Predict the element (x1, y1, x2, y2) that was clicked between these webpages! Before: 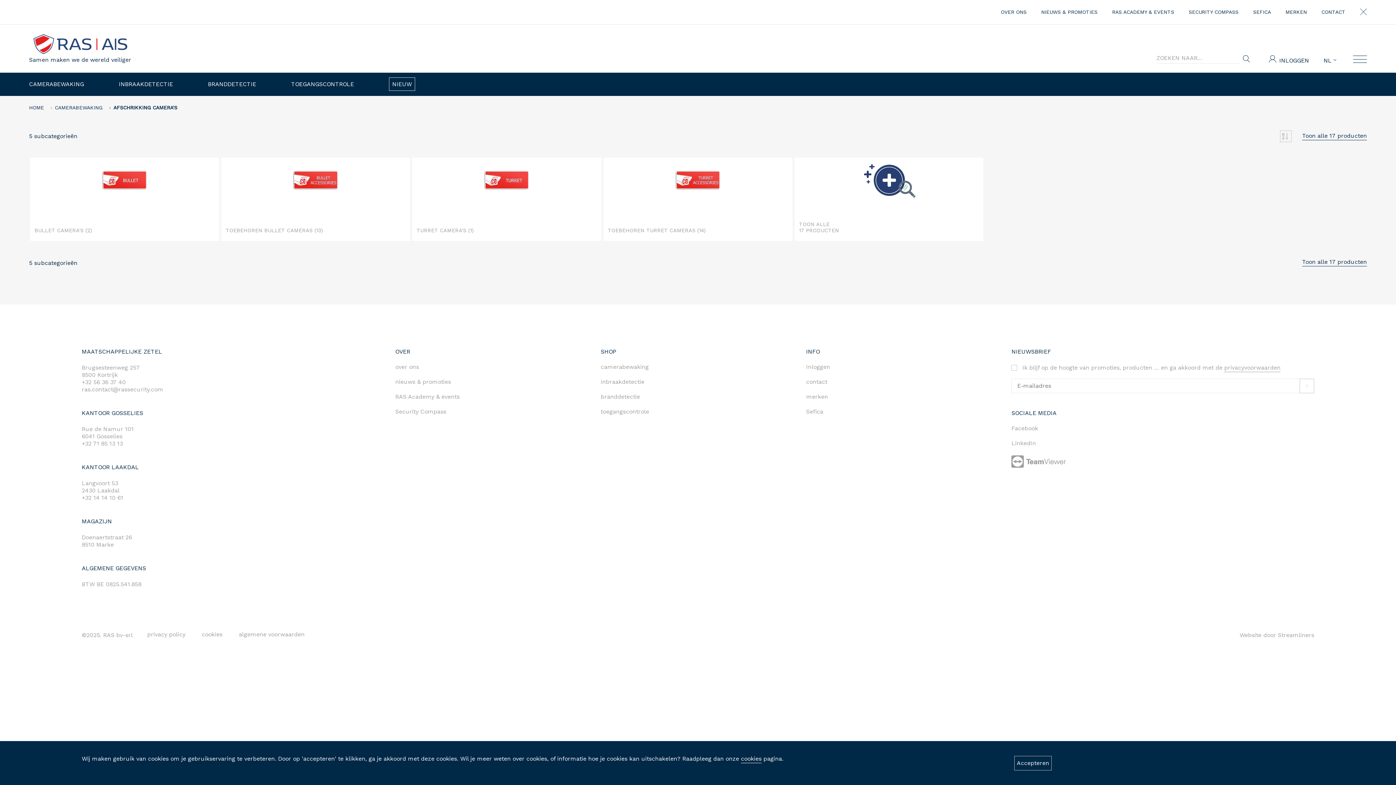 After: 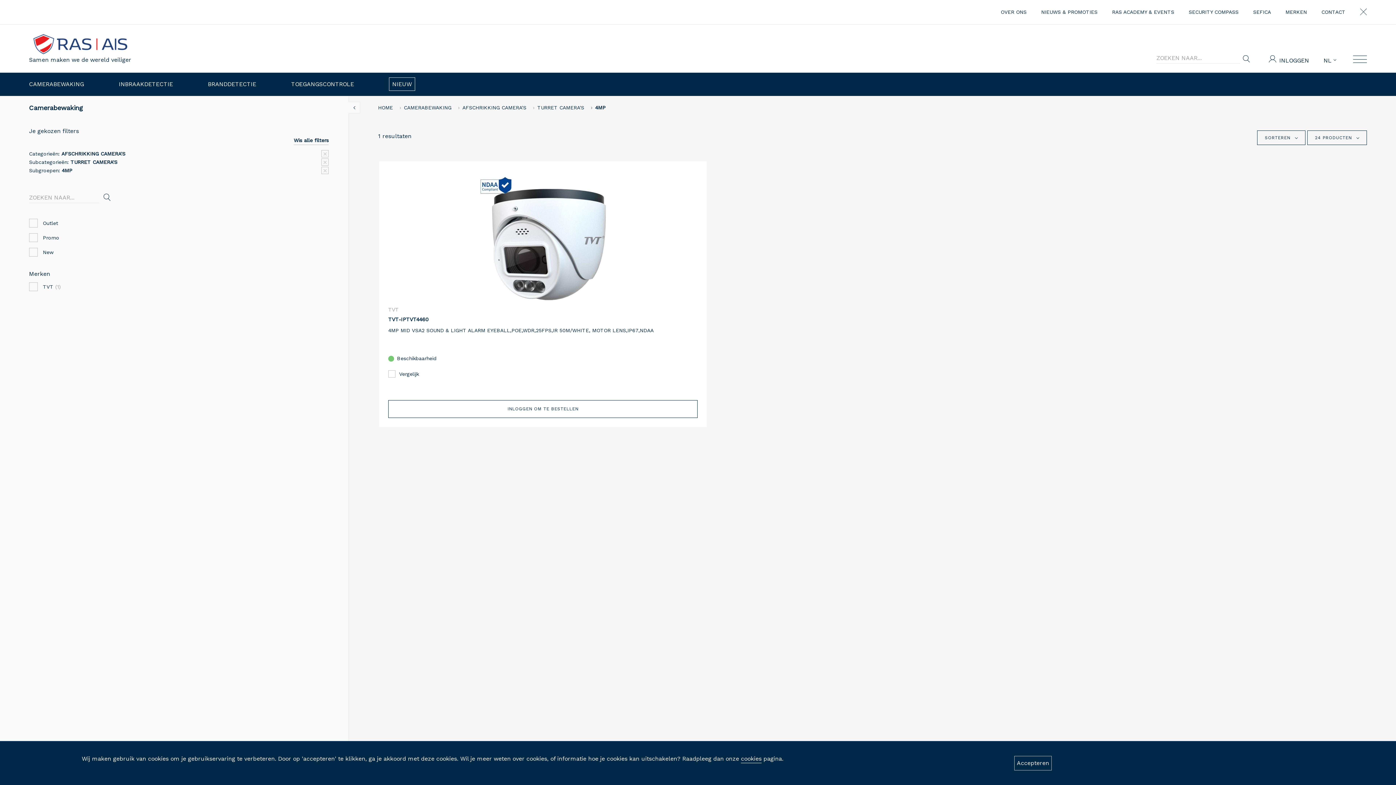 Action: bbox: (412, 157, 601, 241) label: TURRET CAMERA'S (1)